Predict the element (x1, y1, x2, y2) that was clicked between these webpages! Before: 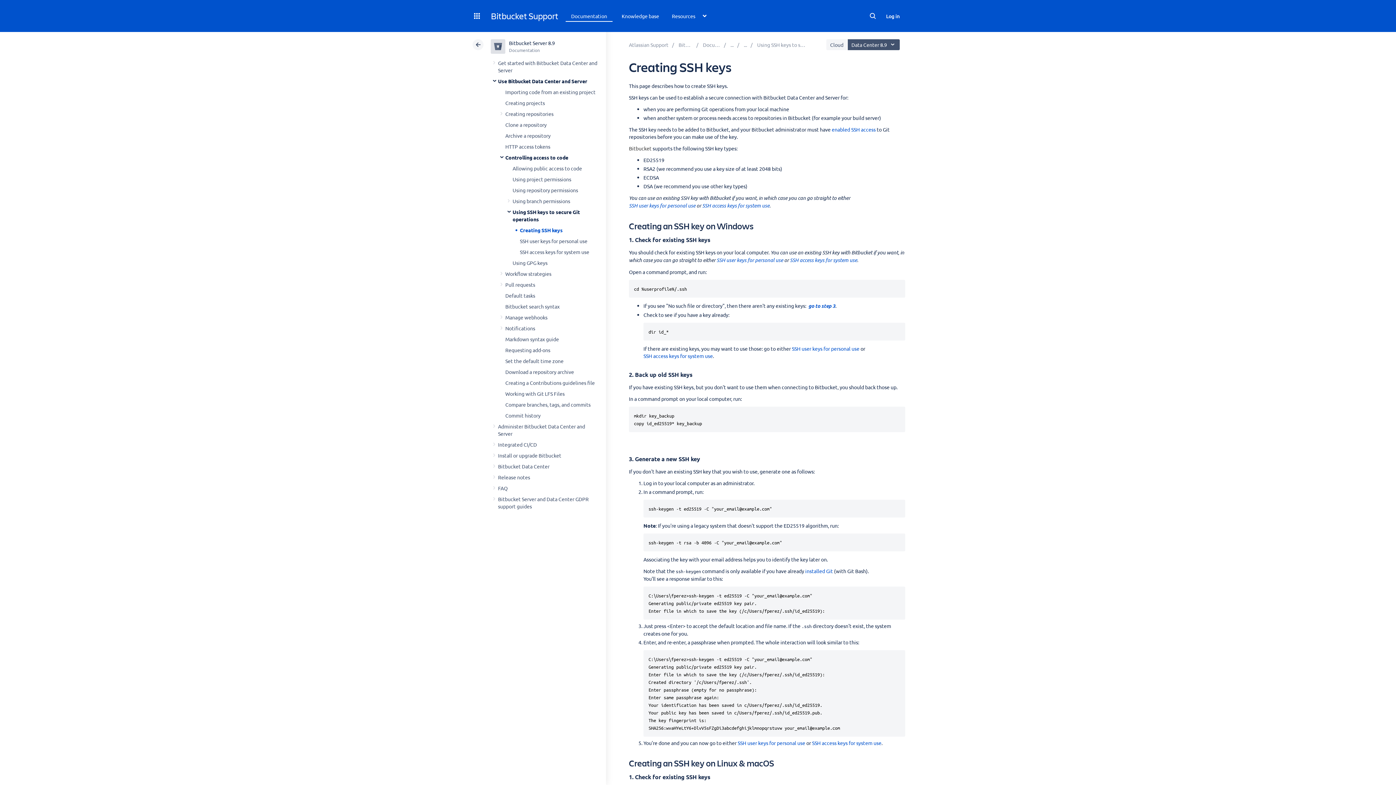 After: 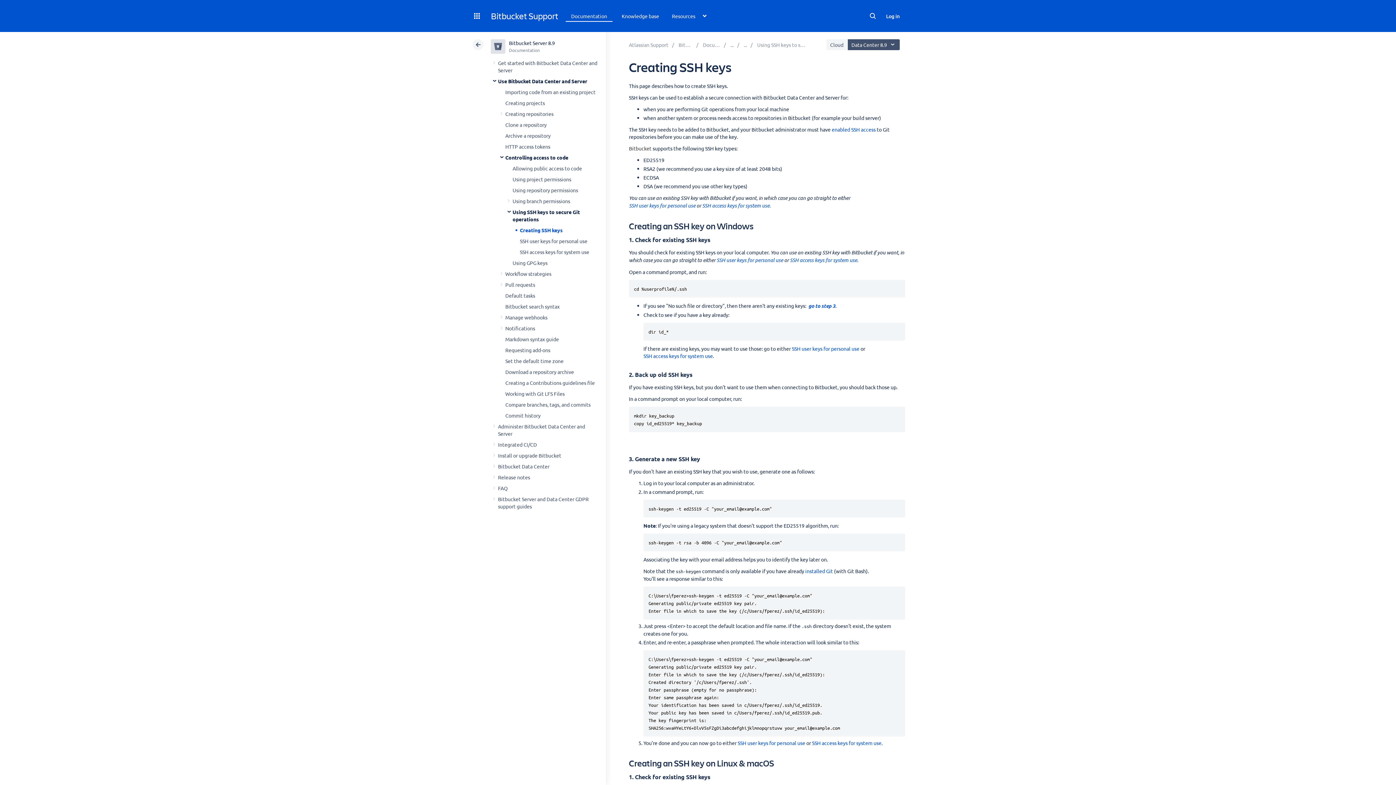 Action: label: Creating SSH keys bbox: (520, 226, 562, 233)